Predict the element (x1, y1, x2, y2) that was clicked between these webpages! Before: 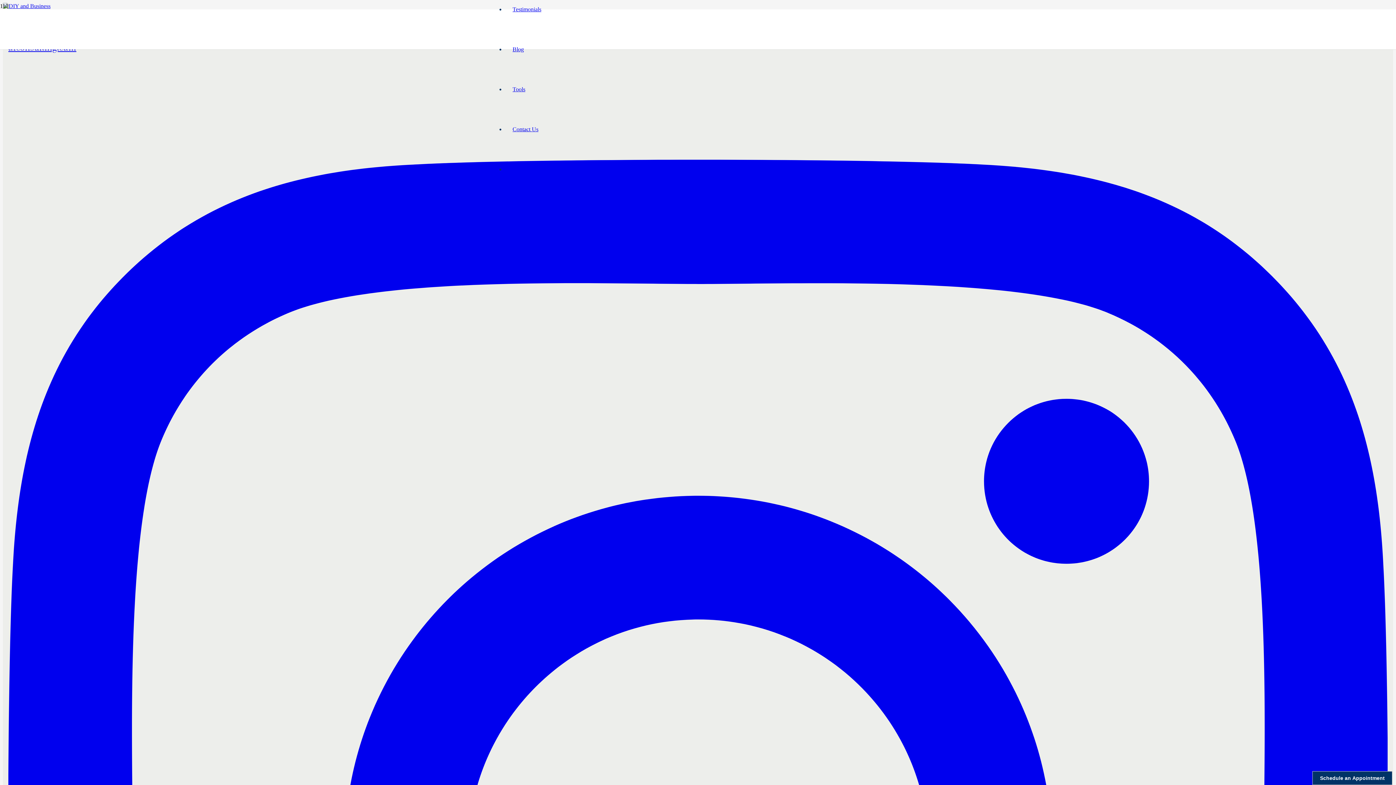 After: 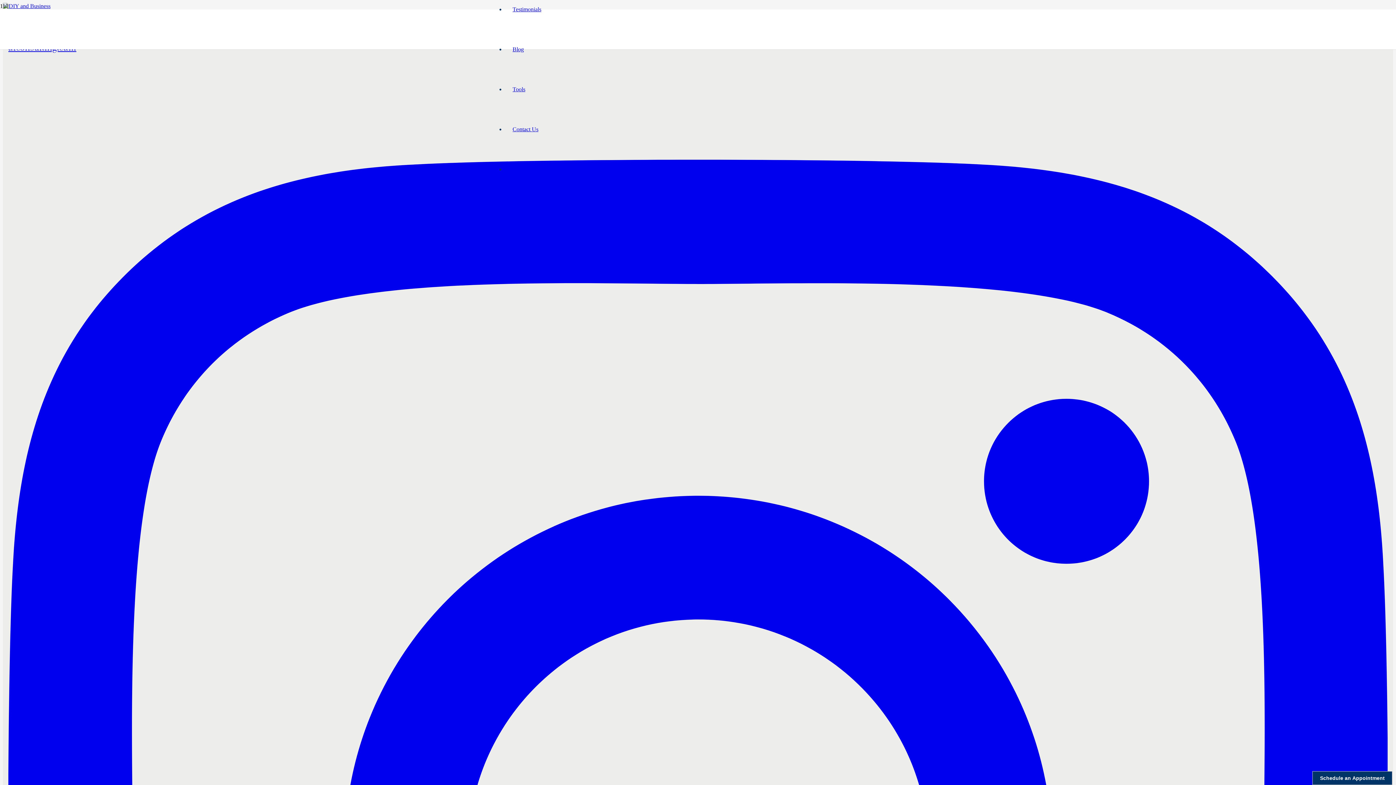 Action: bbox: (1312, 771, 1392, 785) label: Schedule an Appointment